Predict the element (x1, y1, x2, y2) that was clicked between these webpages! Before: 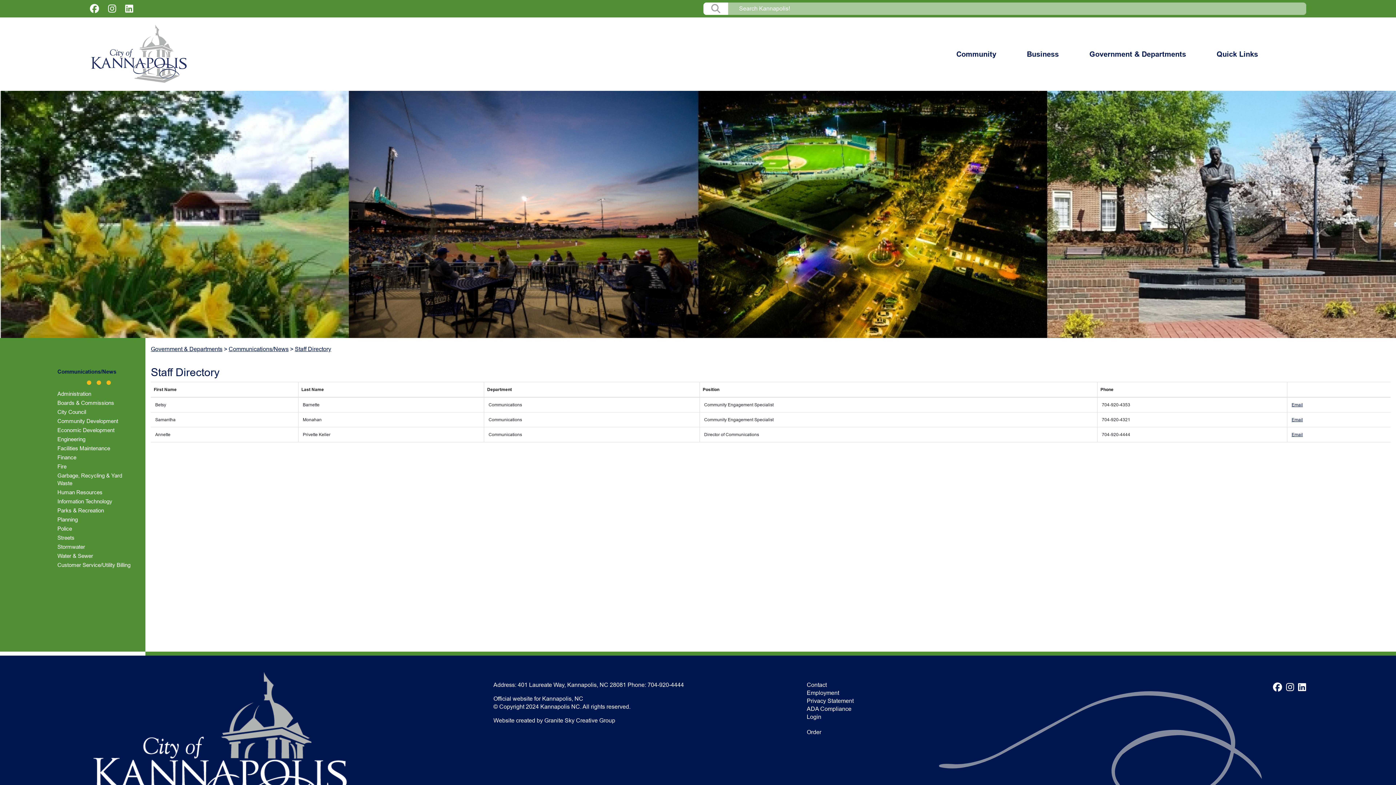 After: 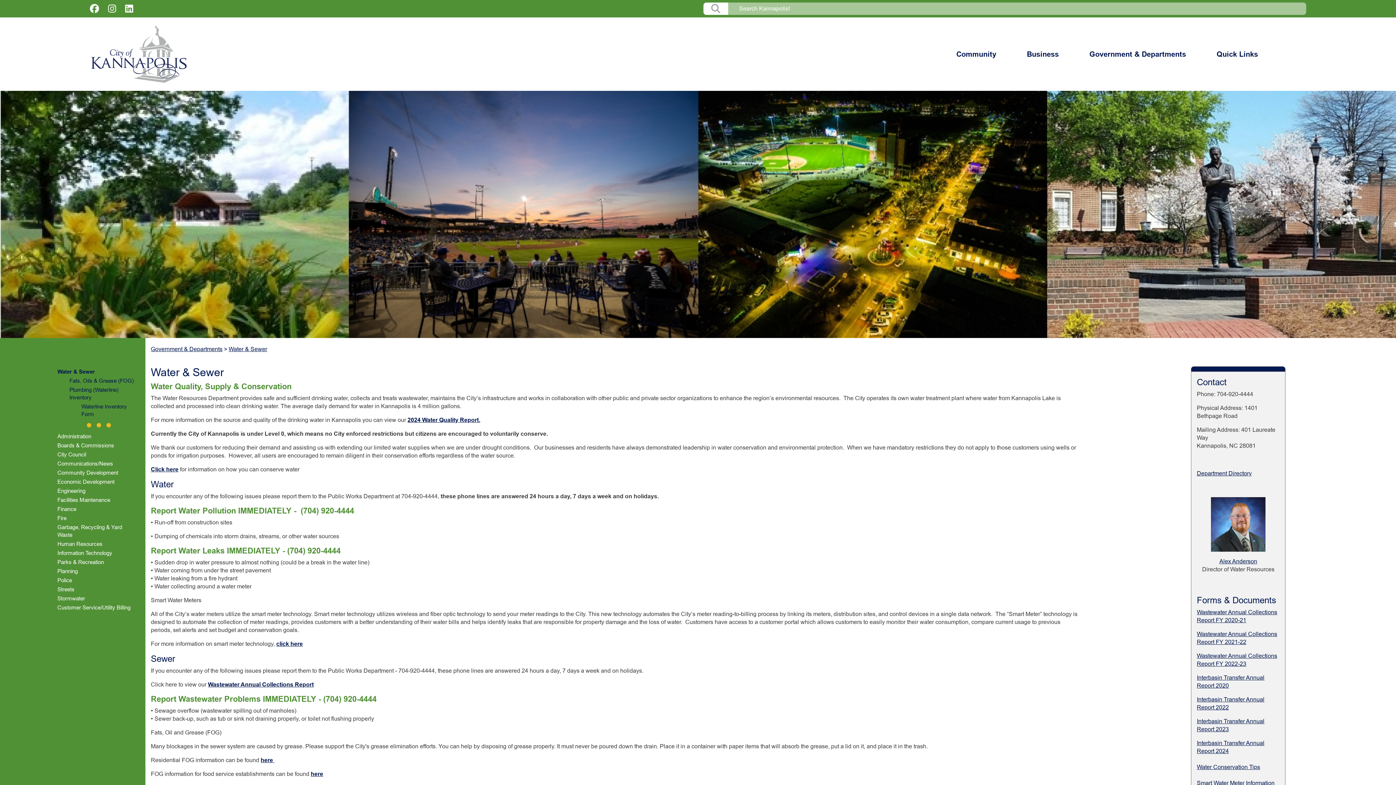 Action: bbox: (57, 551, 134, 560) label: Water & Sewer